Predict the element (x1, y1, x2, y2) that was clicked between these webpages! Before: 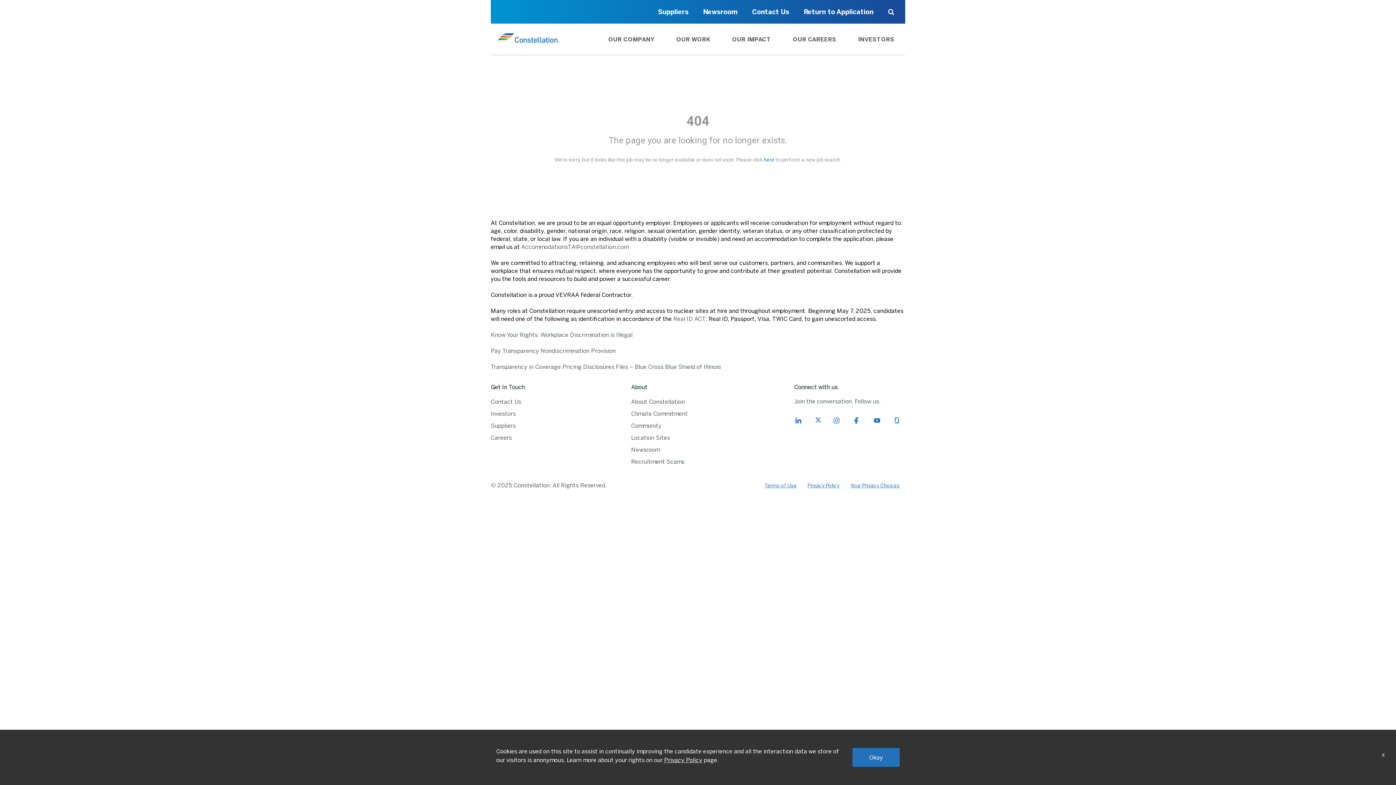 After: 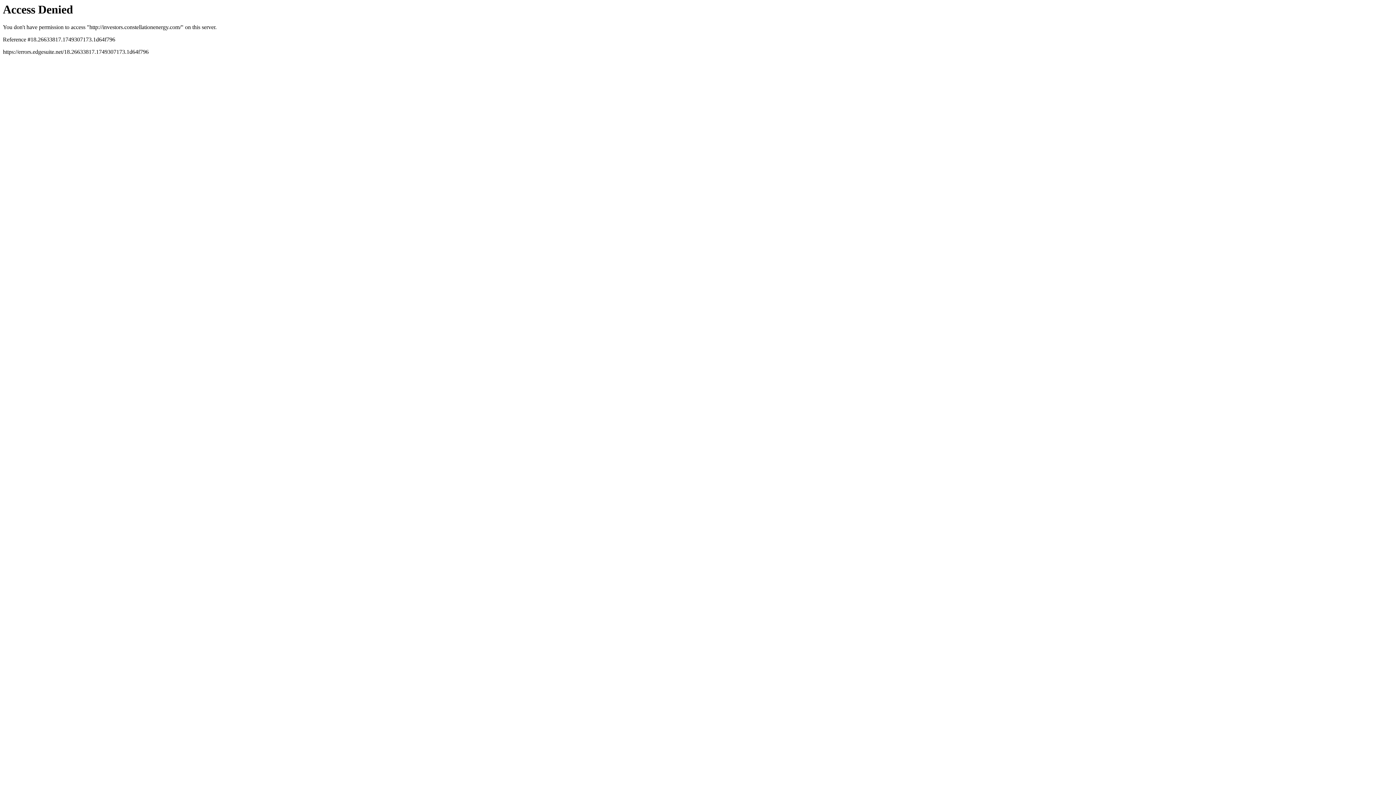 Action: label: INVESTORS bbox: (858, 34, 894, 43)